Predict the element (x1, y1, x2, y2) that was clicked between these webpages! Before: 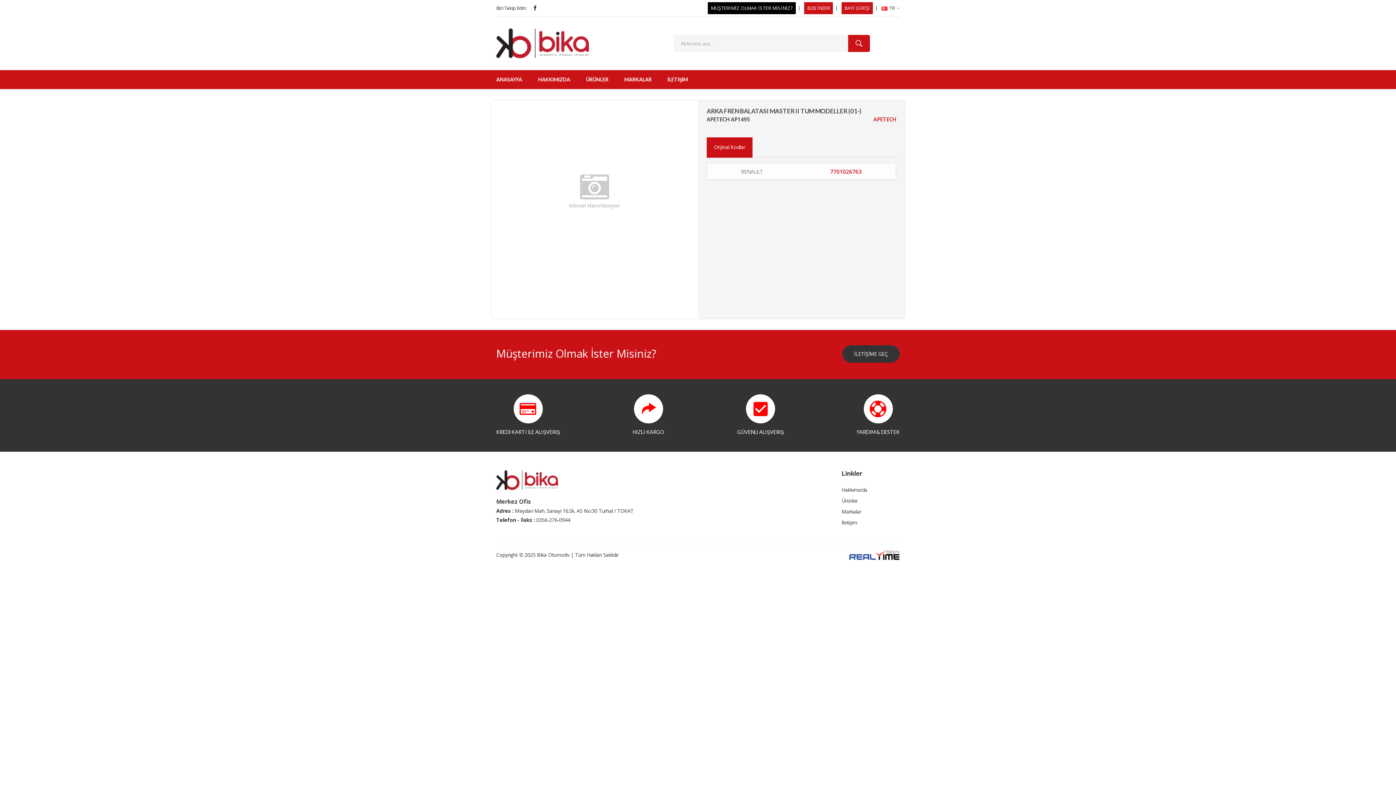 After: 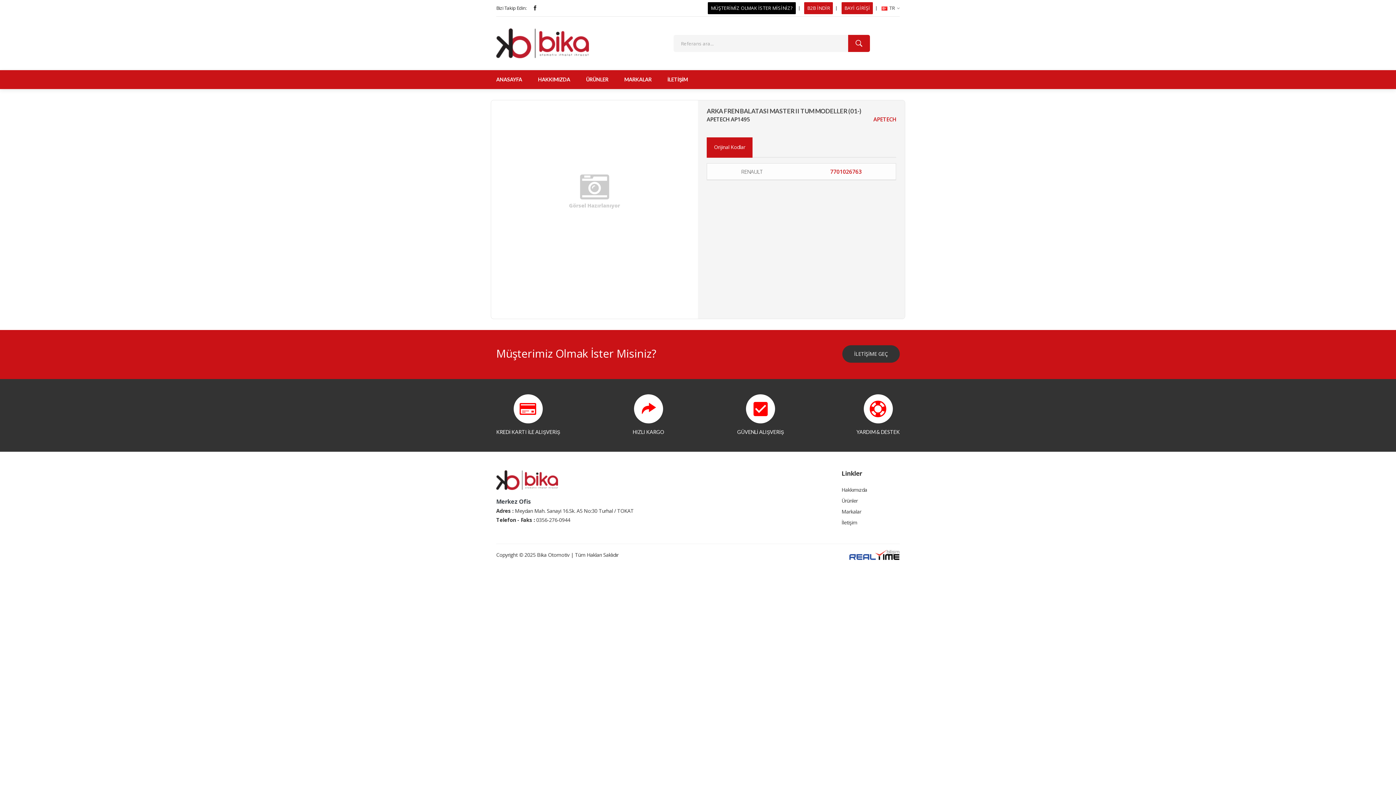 Action: label: Orijinal Kodlar bbox: (706, 137, 752, 157)